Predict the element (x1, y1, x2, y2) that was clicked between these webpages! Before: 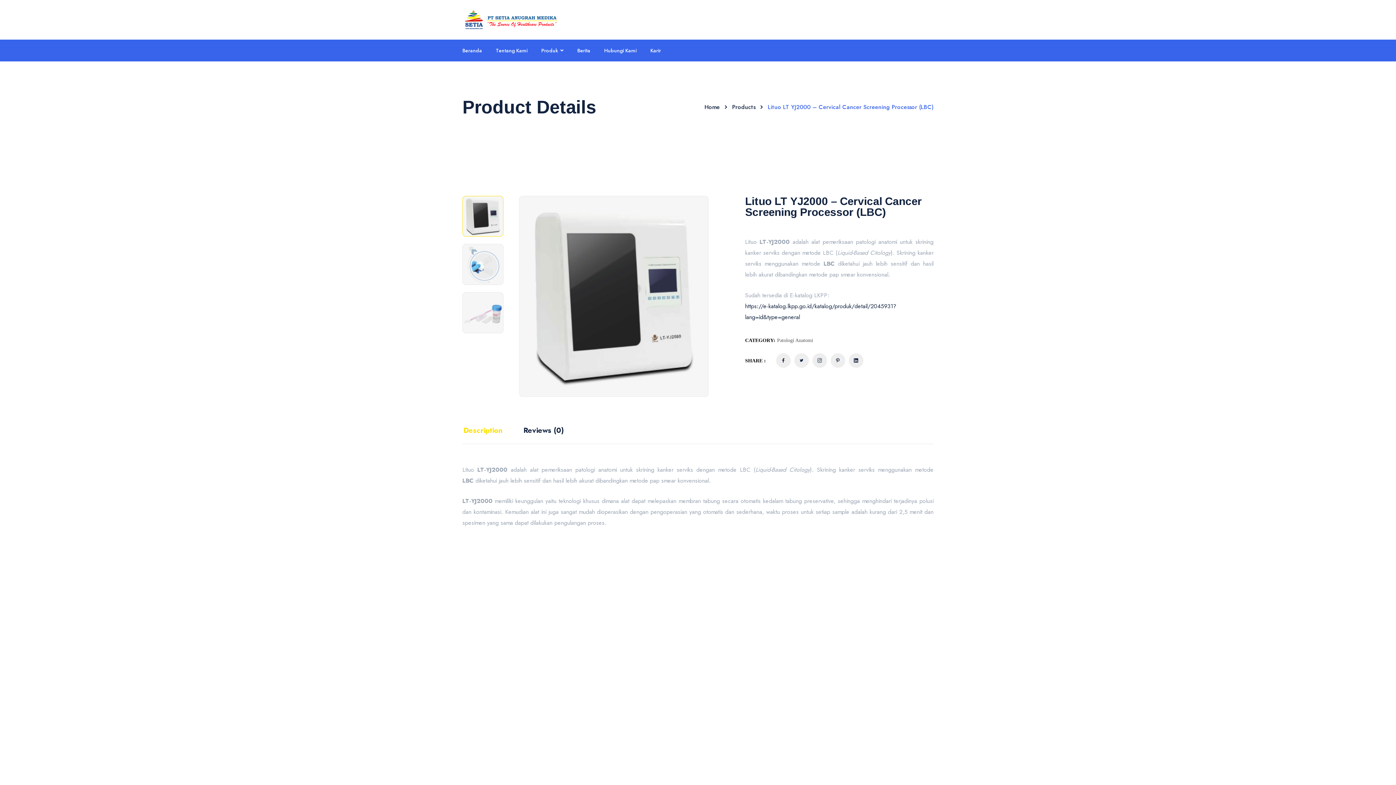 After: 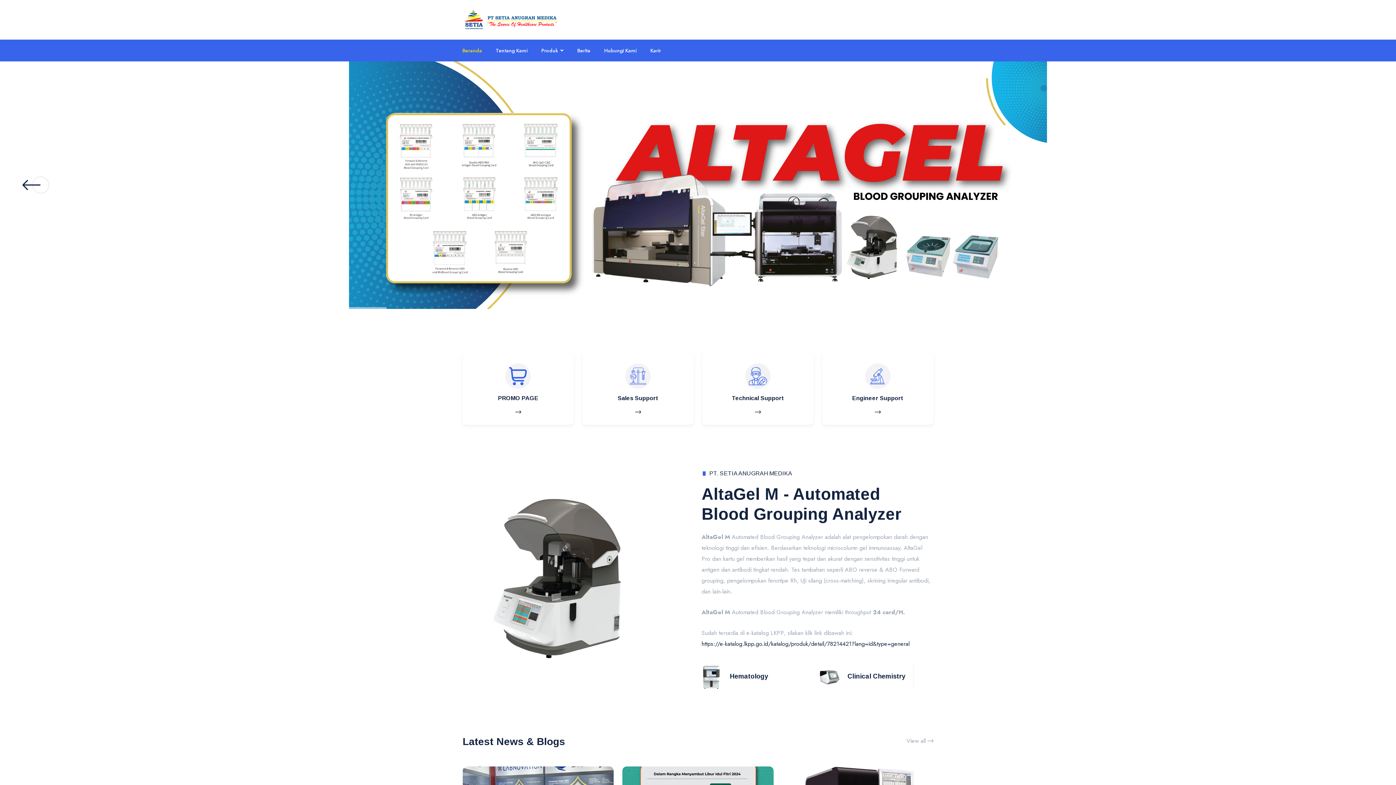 Action: bbox: (462, 39, 482, 61) label: Beranda